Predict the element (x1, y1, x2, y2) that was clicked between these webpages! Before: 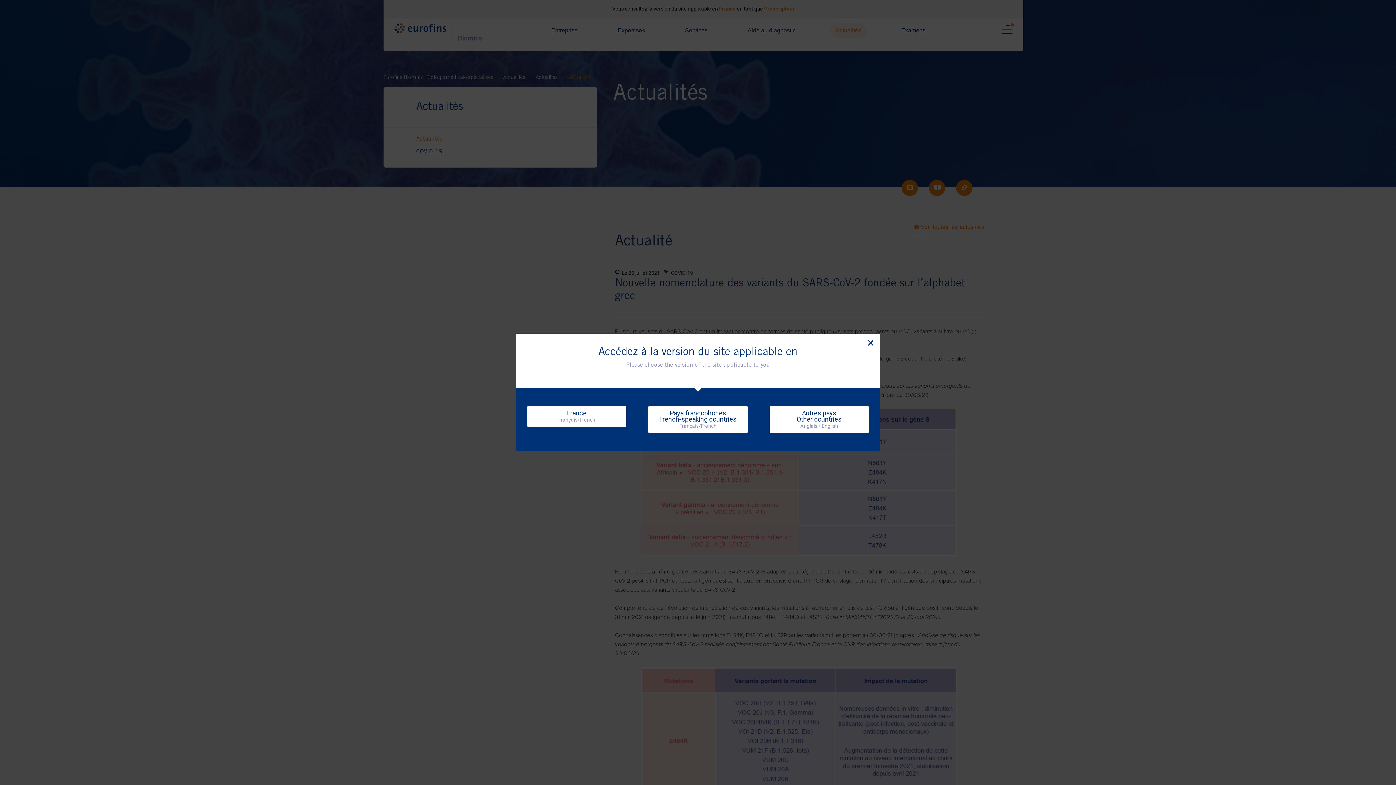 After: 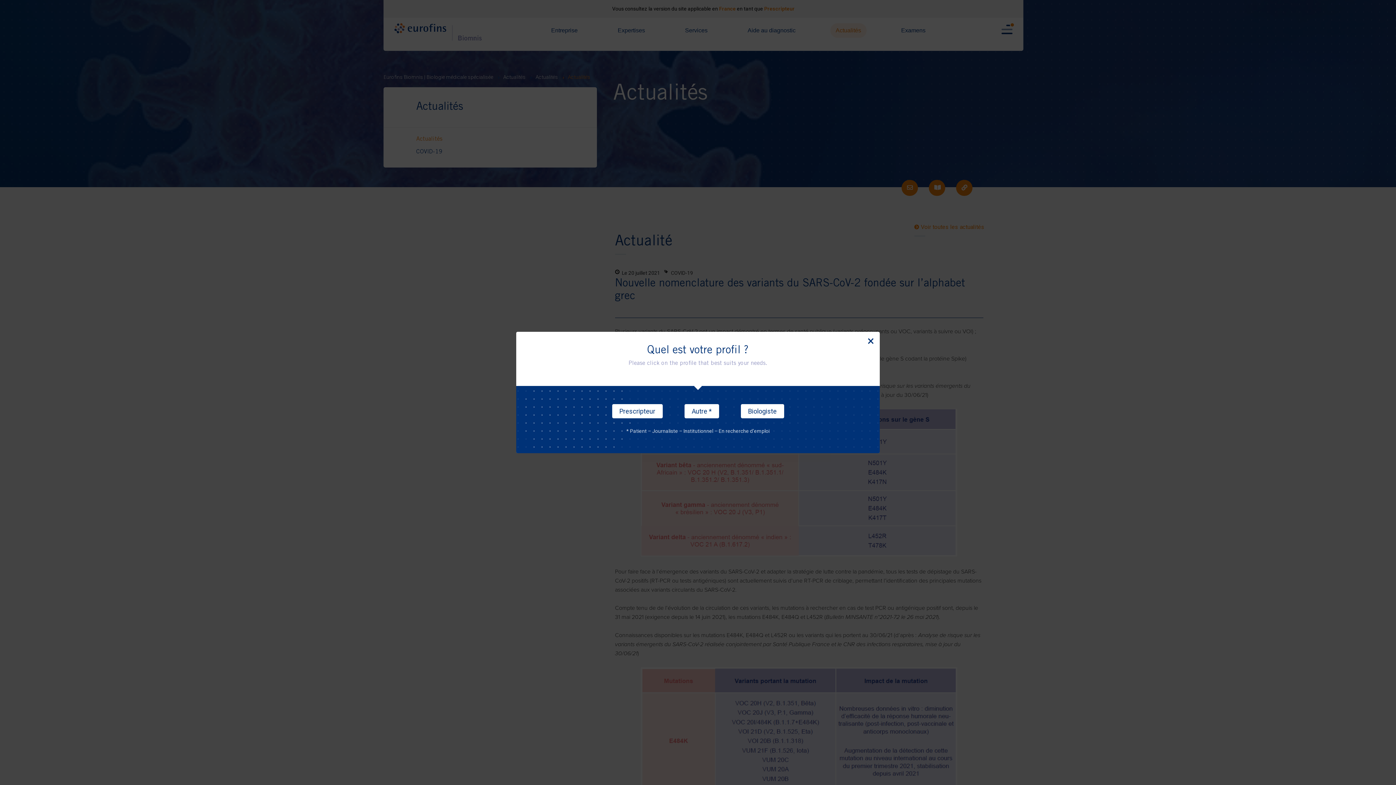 Action: label: France
Français/French bbox: (527, 406, 626, 427)